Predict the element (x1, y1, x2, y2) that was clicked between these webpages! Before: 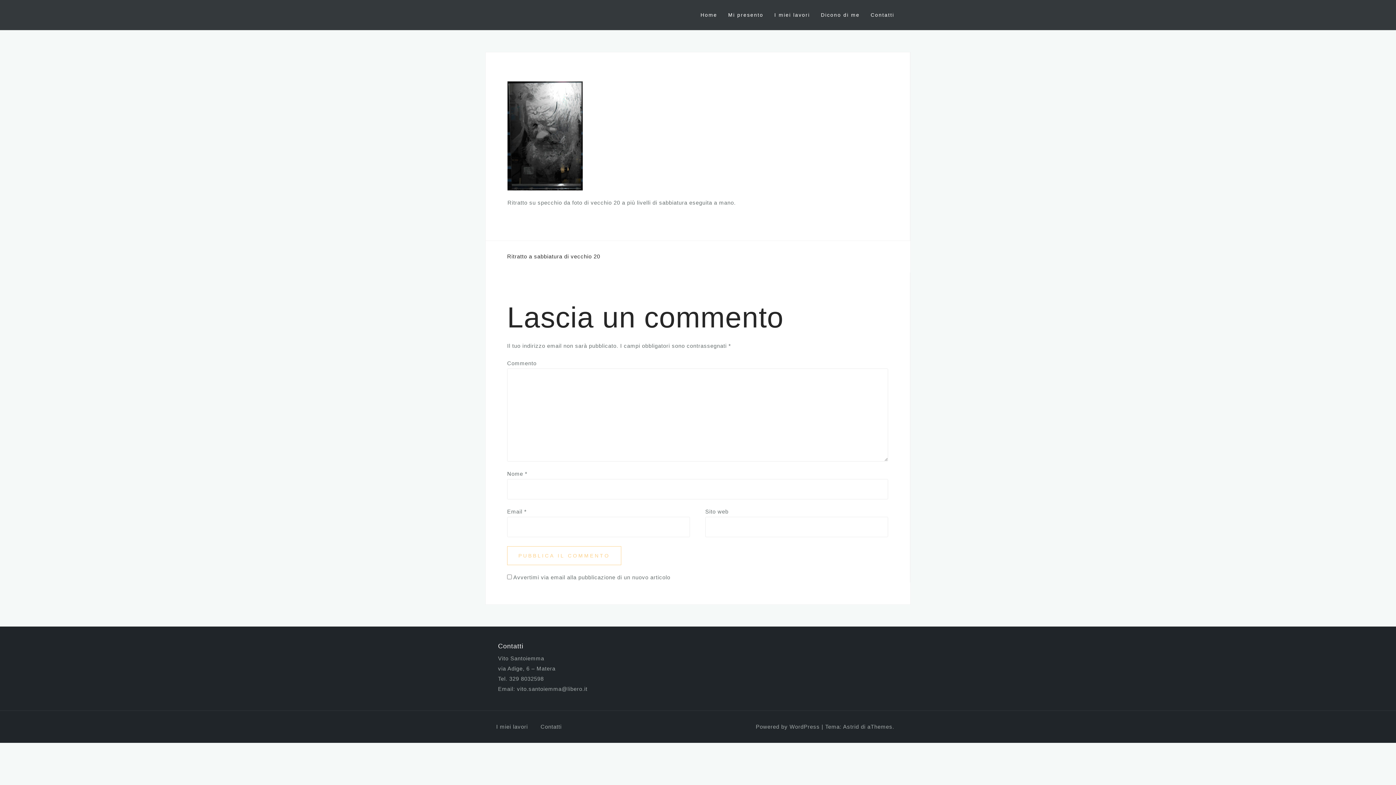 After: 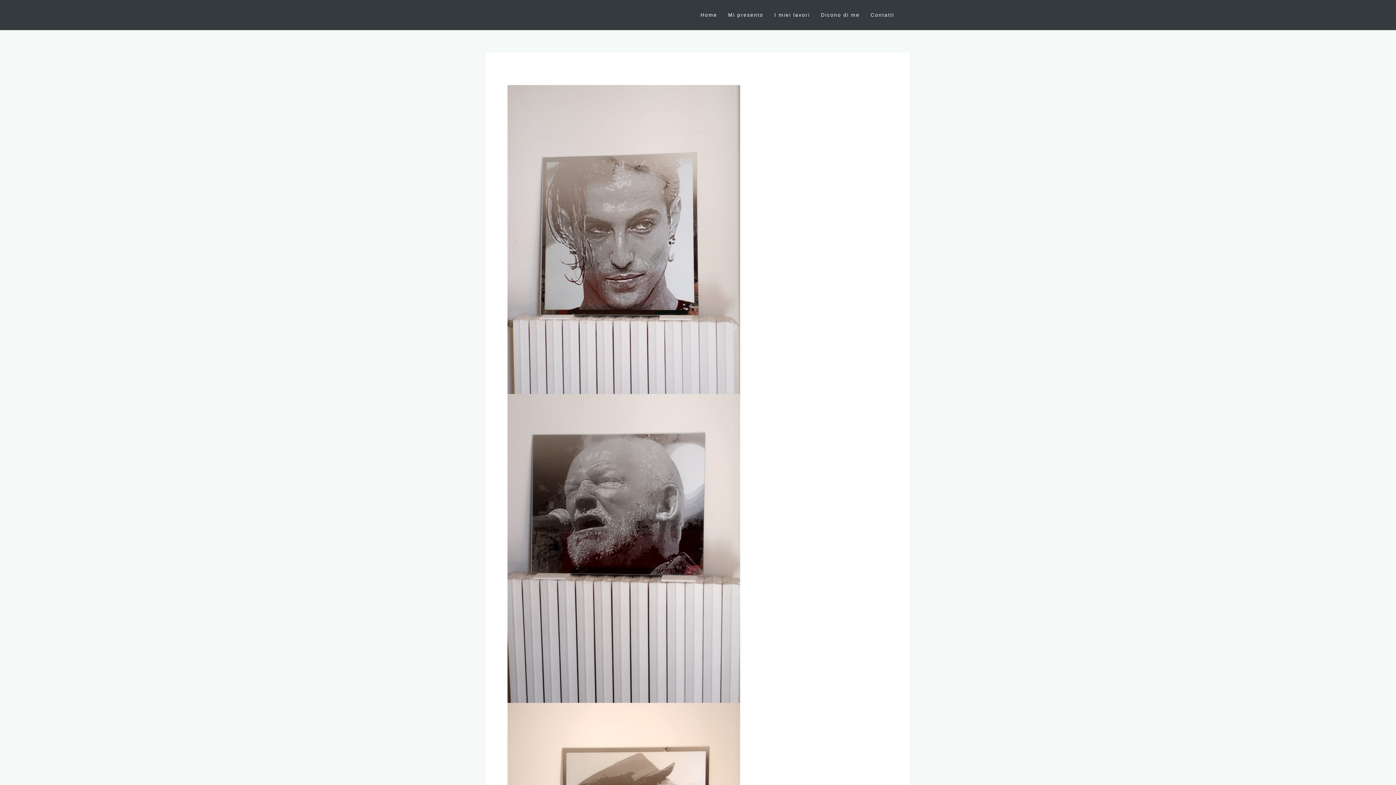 Action: label: I miei lavori bbox: (496, 723, 528, 730)